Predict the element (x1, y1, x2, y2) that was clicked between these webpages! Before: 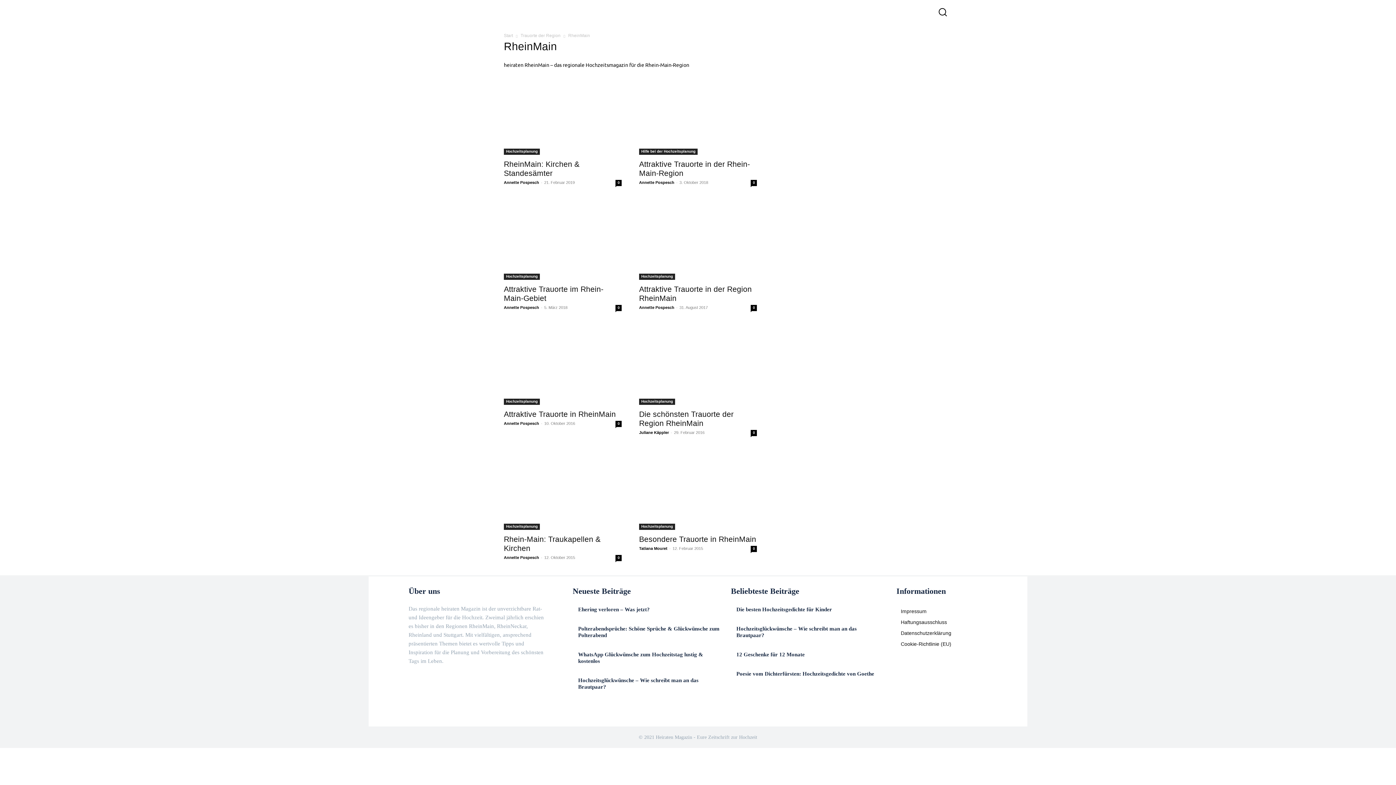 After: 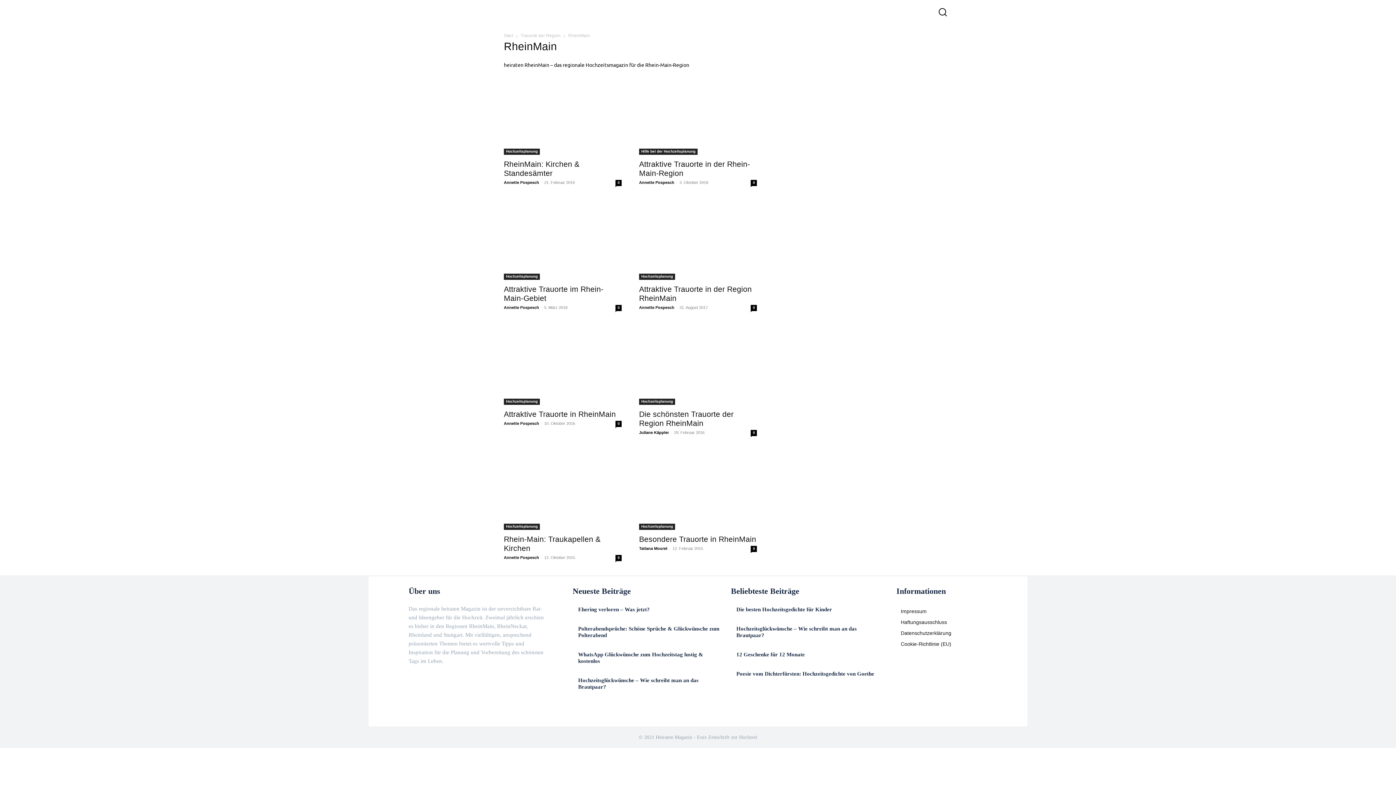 Action: label: Search bbox: (924, 3, 951, 20)